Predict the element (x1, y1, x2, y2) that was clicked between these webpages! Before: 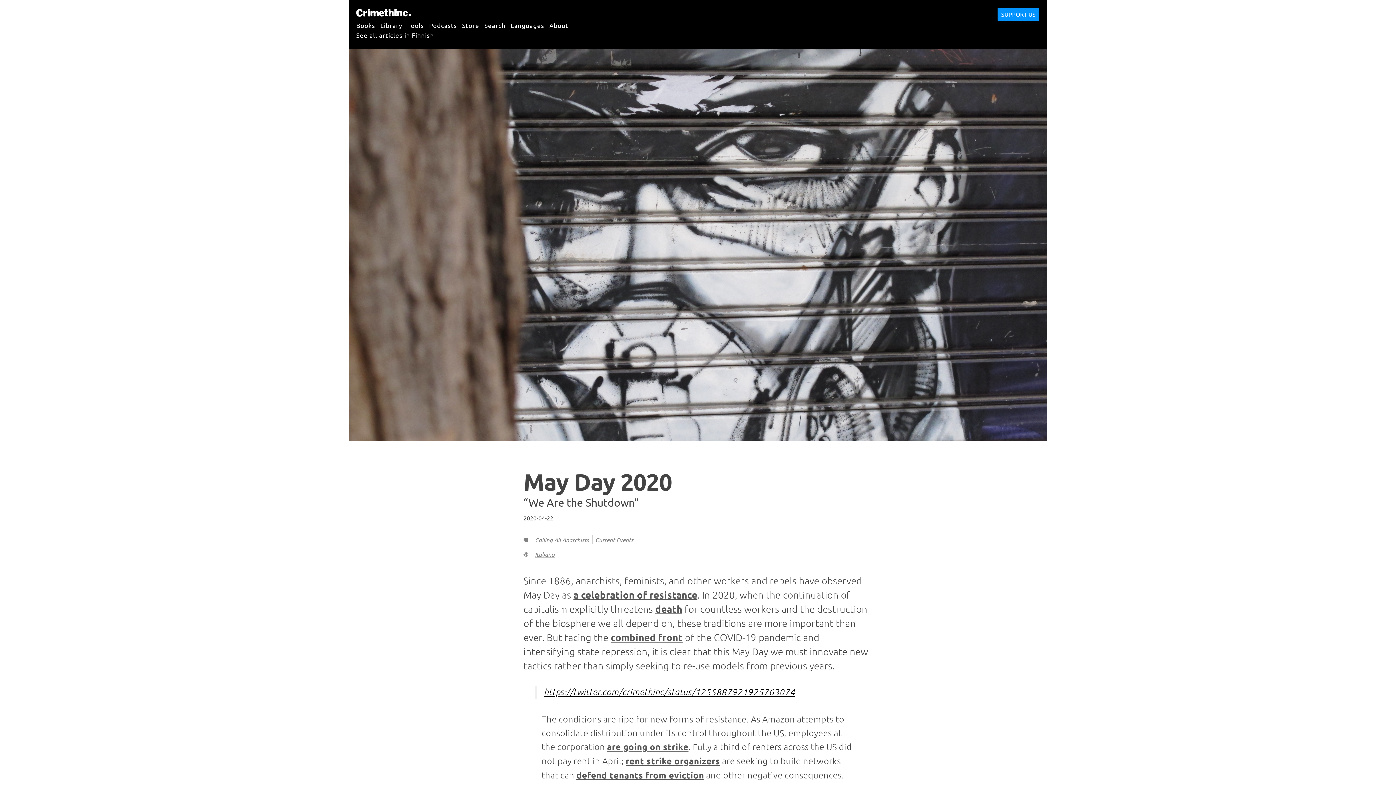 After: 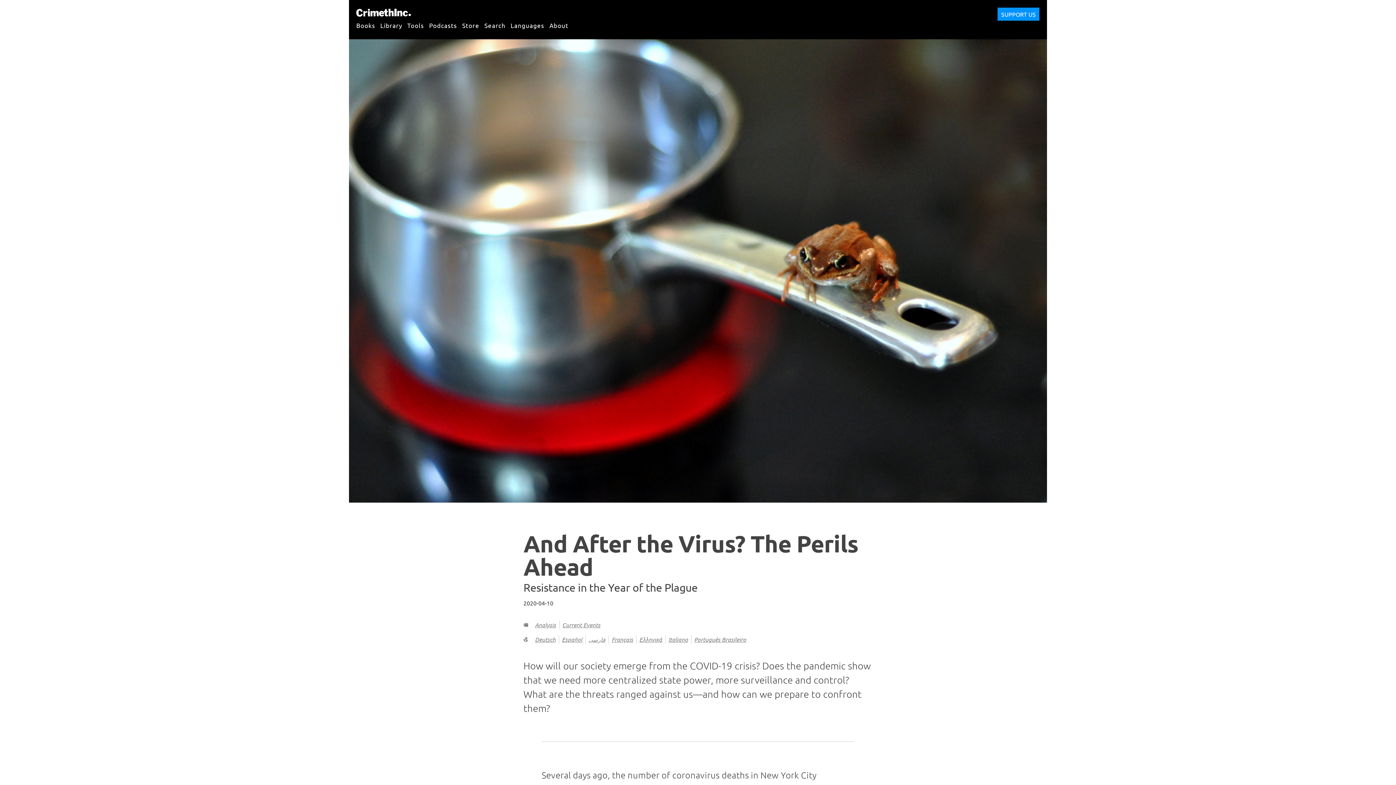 Action: bbox: (610, 631, 682, 643) label: combined front